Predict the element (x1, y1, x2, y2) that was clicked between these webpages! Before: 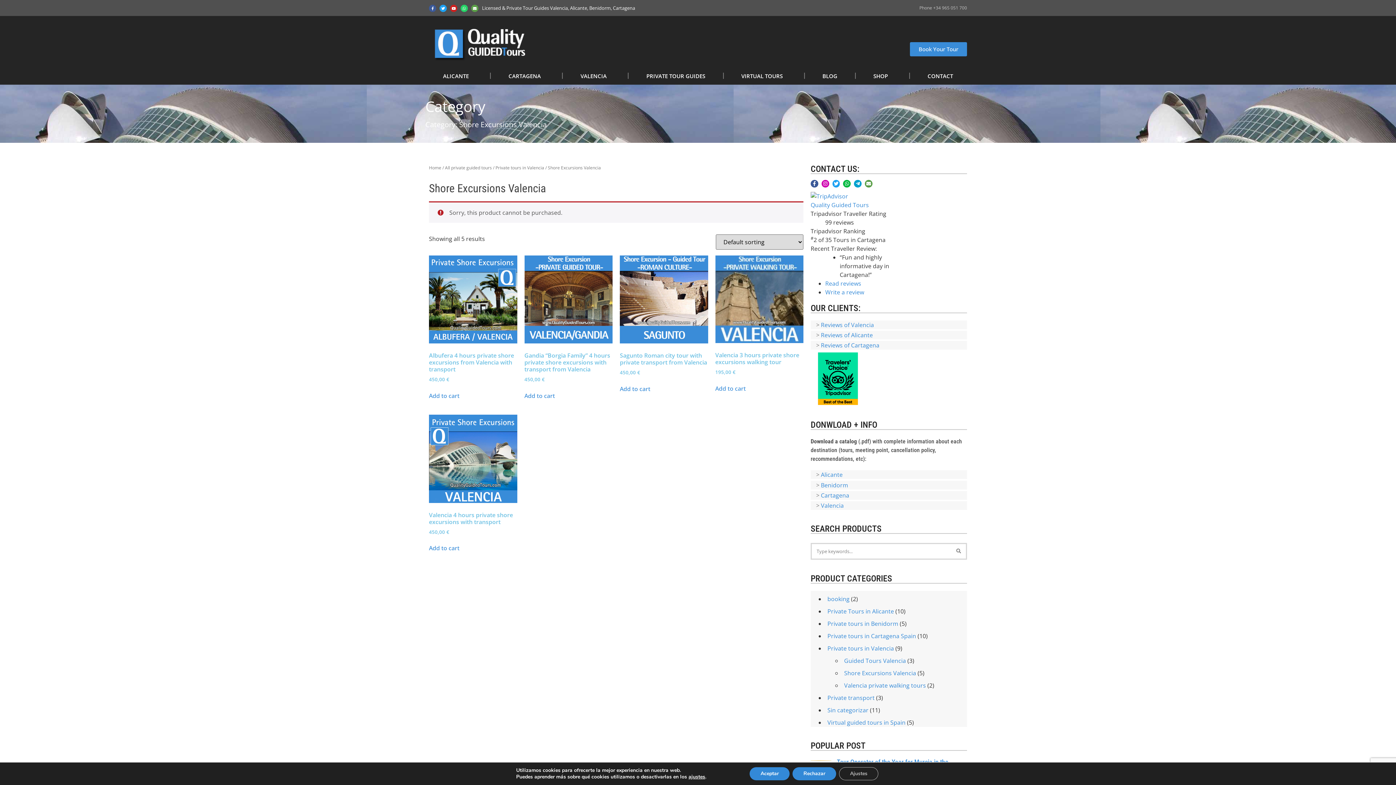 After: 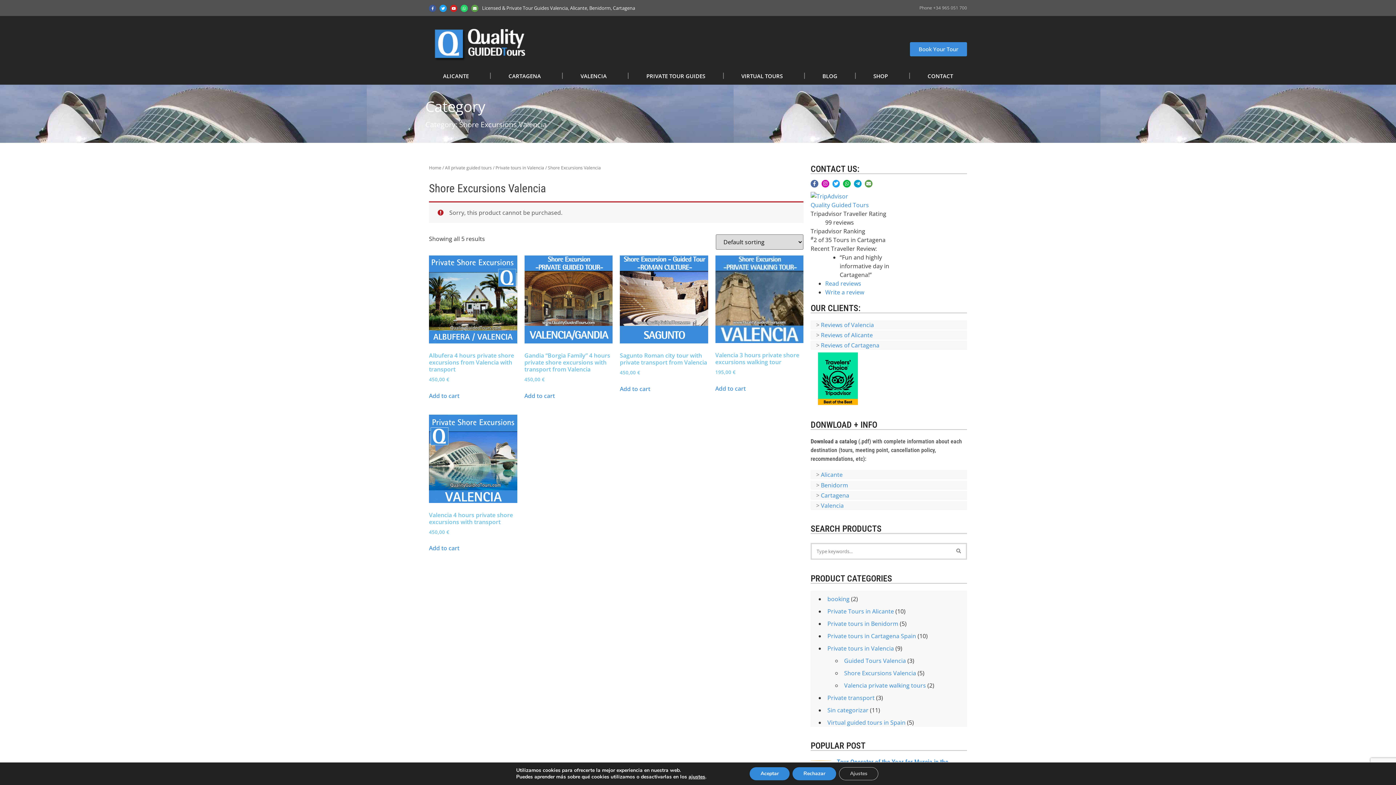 Action: label: Facebook-f bbox: (810, 179, 818, 187)